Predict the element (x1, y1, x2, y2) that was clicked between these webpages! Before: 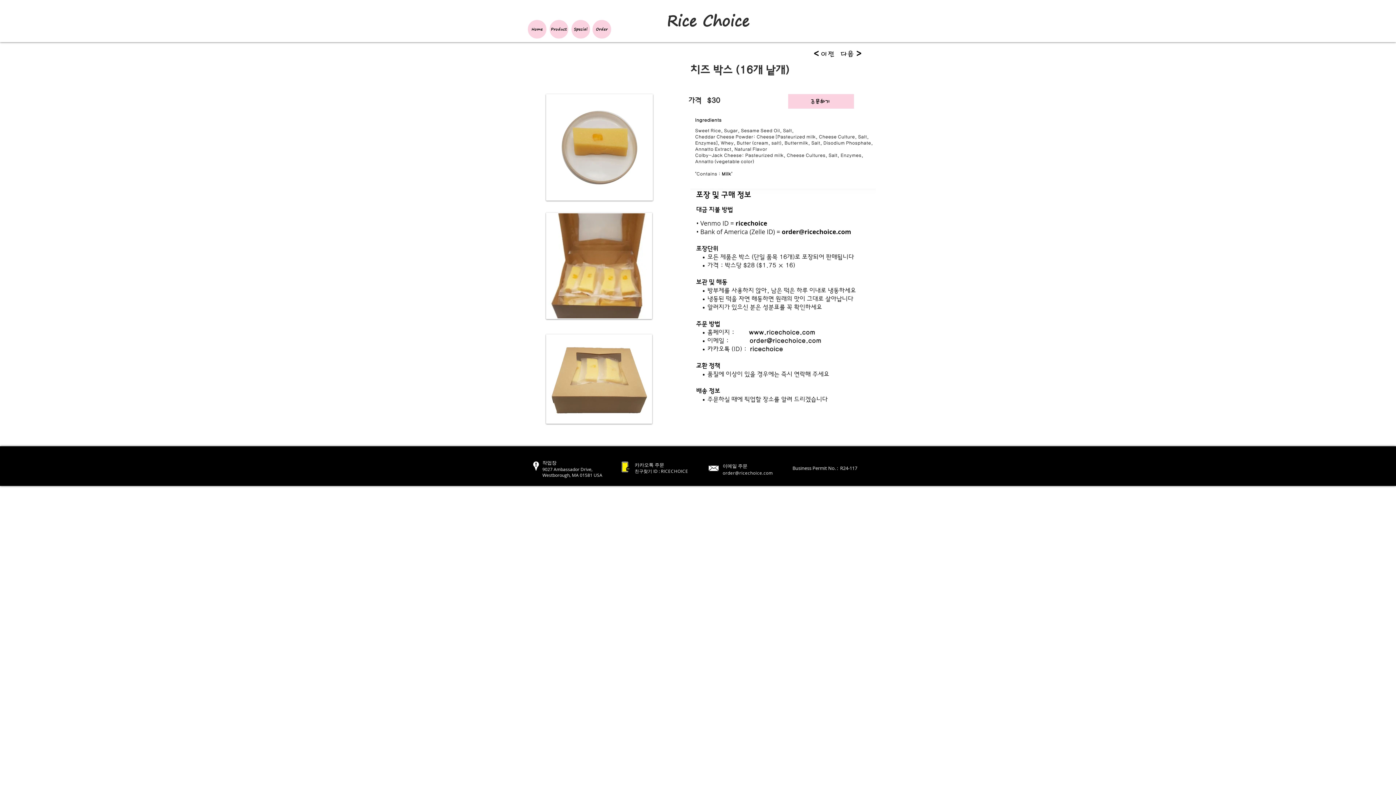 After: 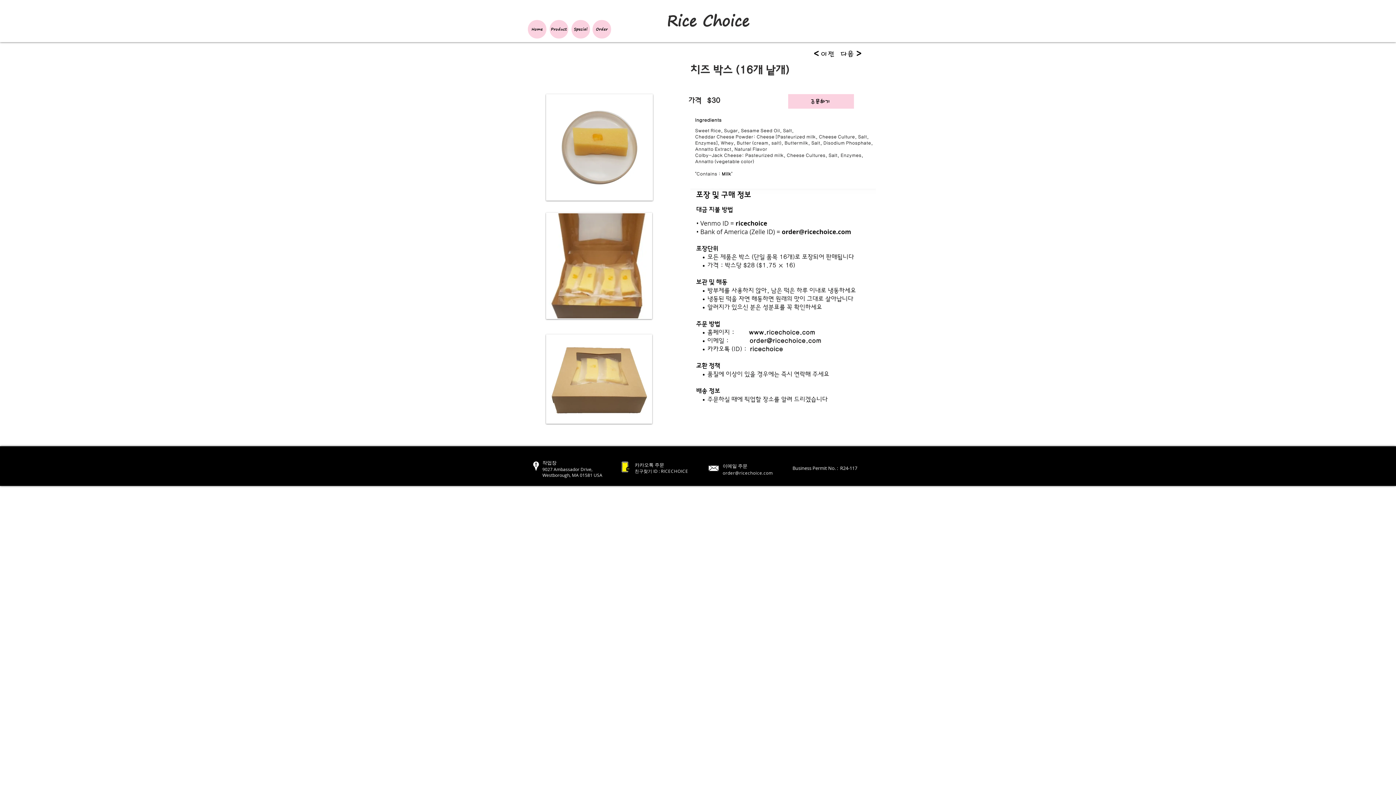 Action: label: order@ricechoice.com bbox: (722, 470, 773, 476)